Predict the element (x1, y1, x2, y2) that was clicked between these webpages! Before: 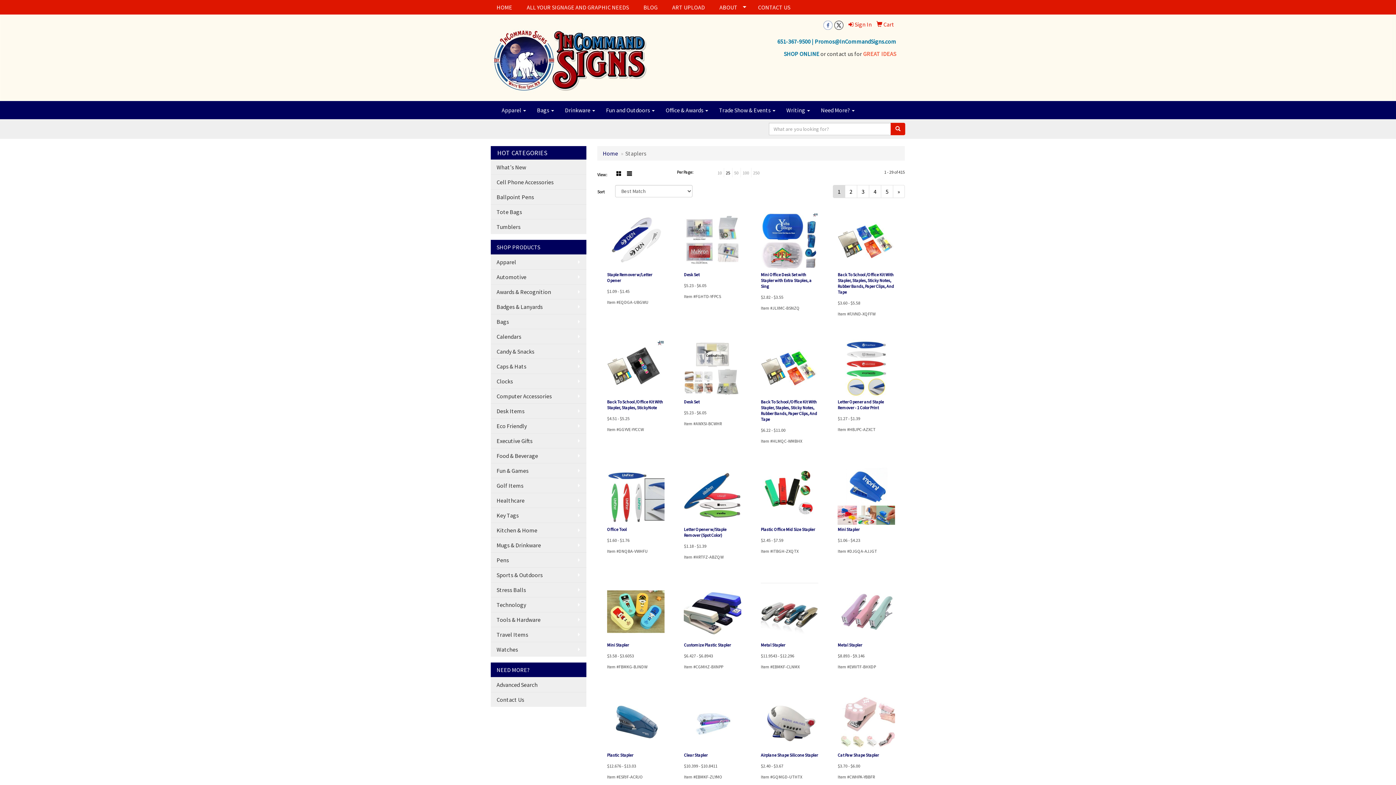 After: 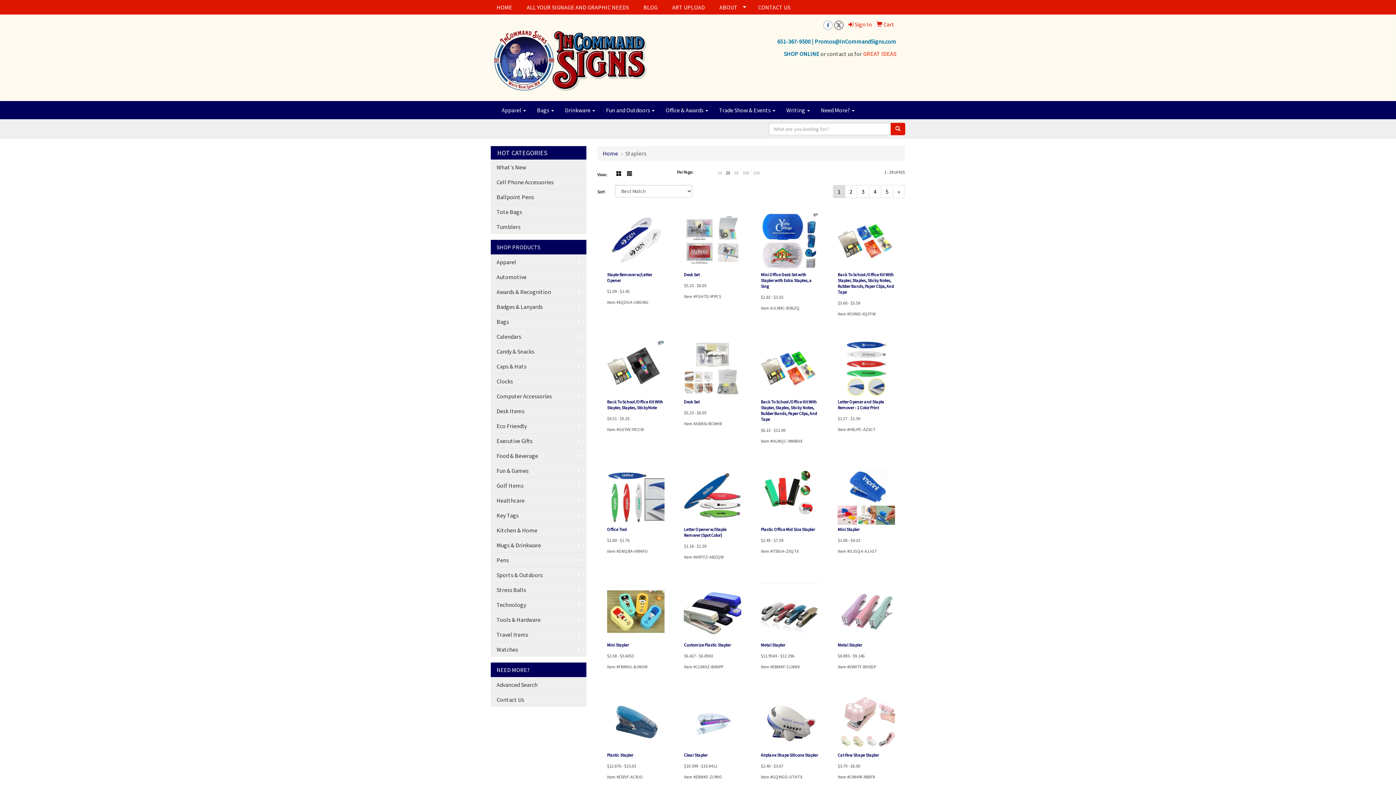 Action: bbox: (834, 20, 843, 28)